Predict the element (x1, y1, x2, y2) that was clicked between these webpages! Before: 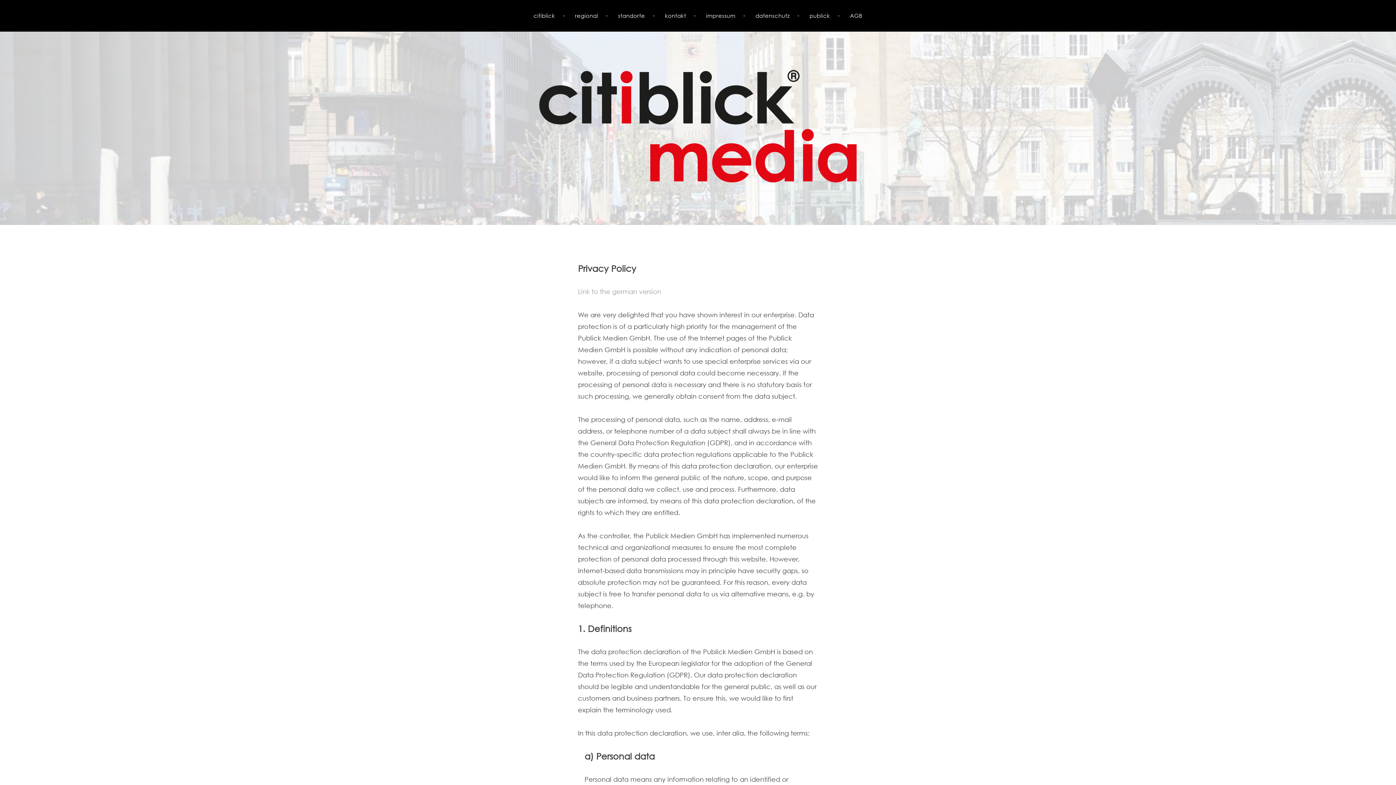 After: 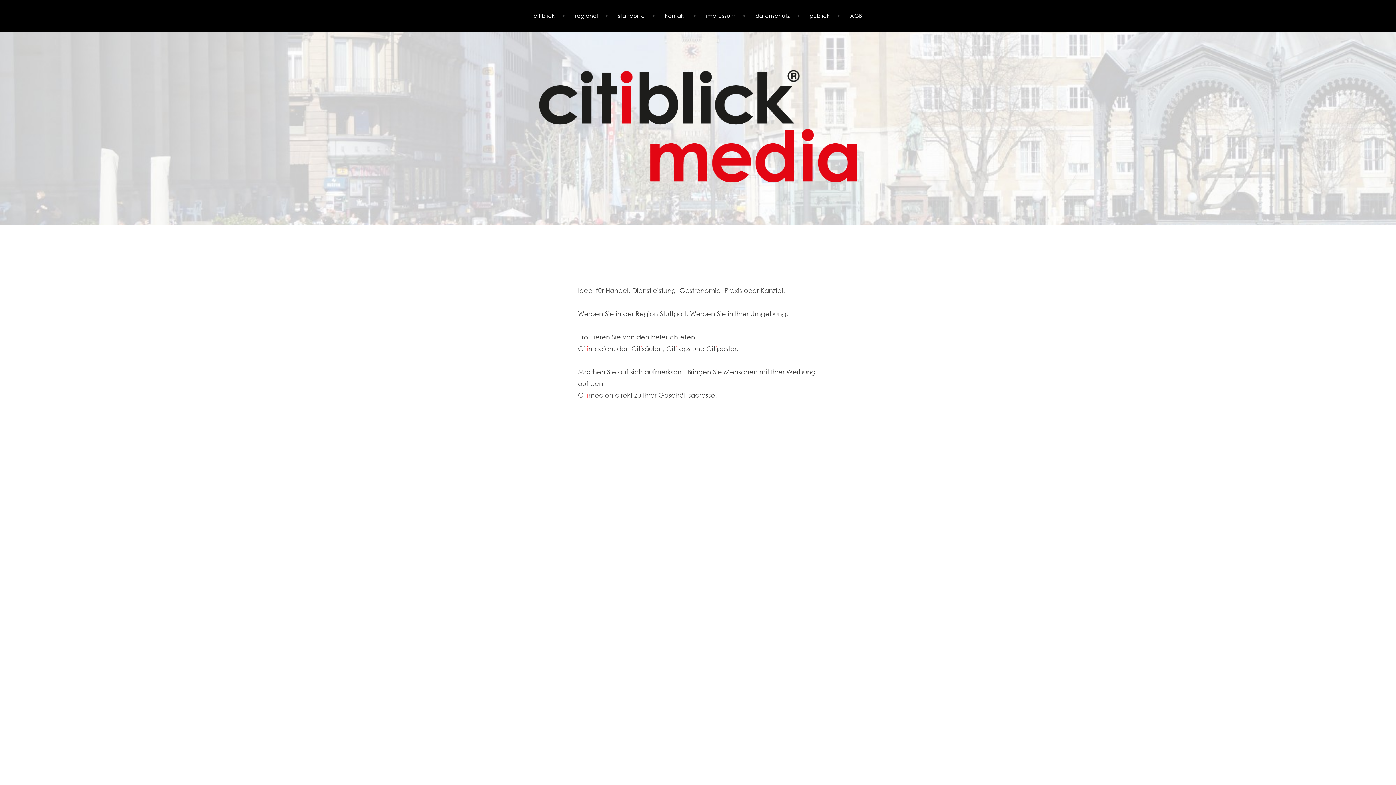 Action: label: regional bbox: (575, 5, 608, 26)